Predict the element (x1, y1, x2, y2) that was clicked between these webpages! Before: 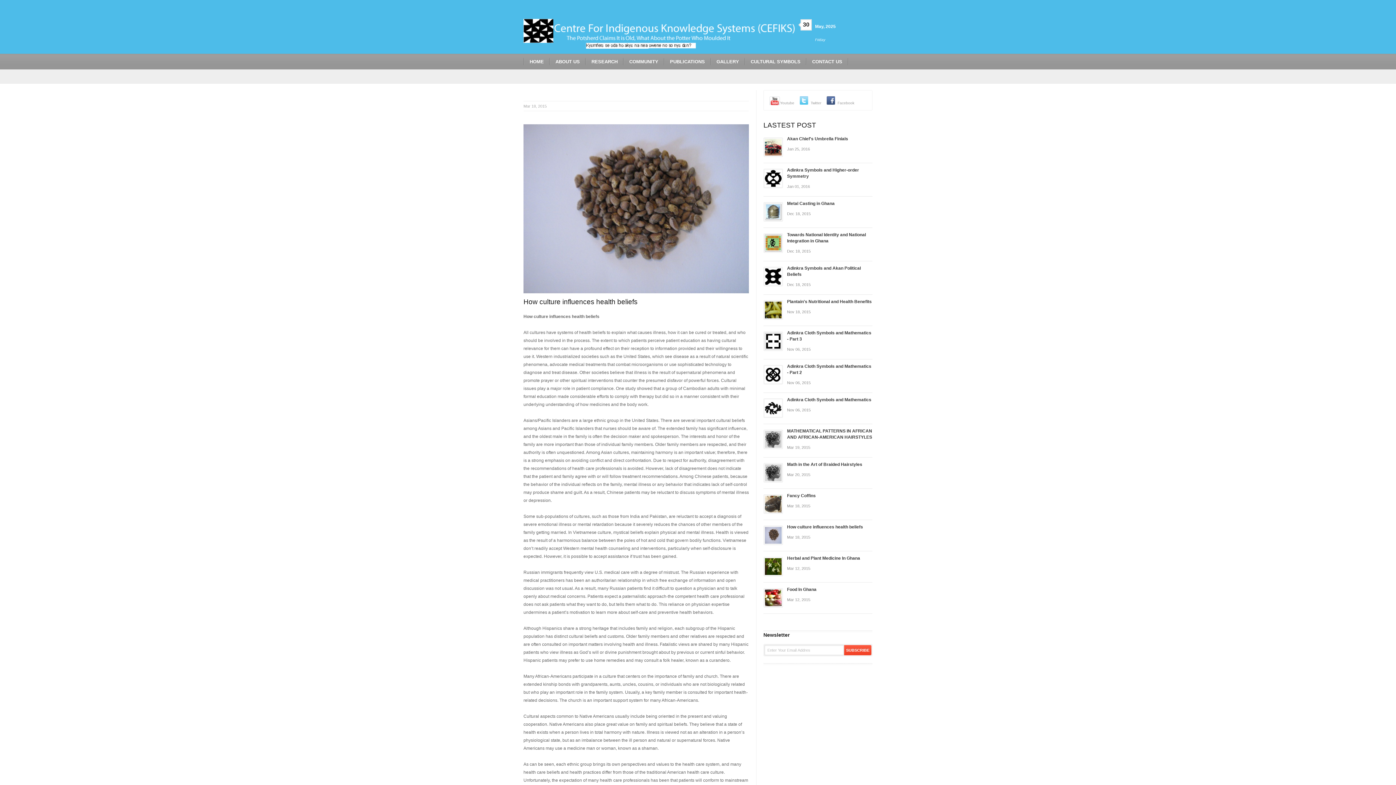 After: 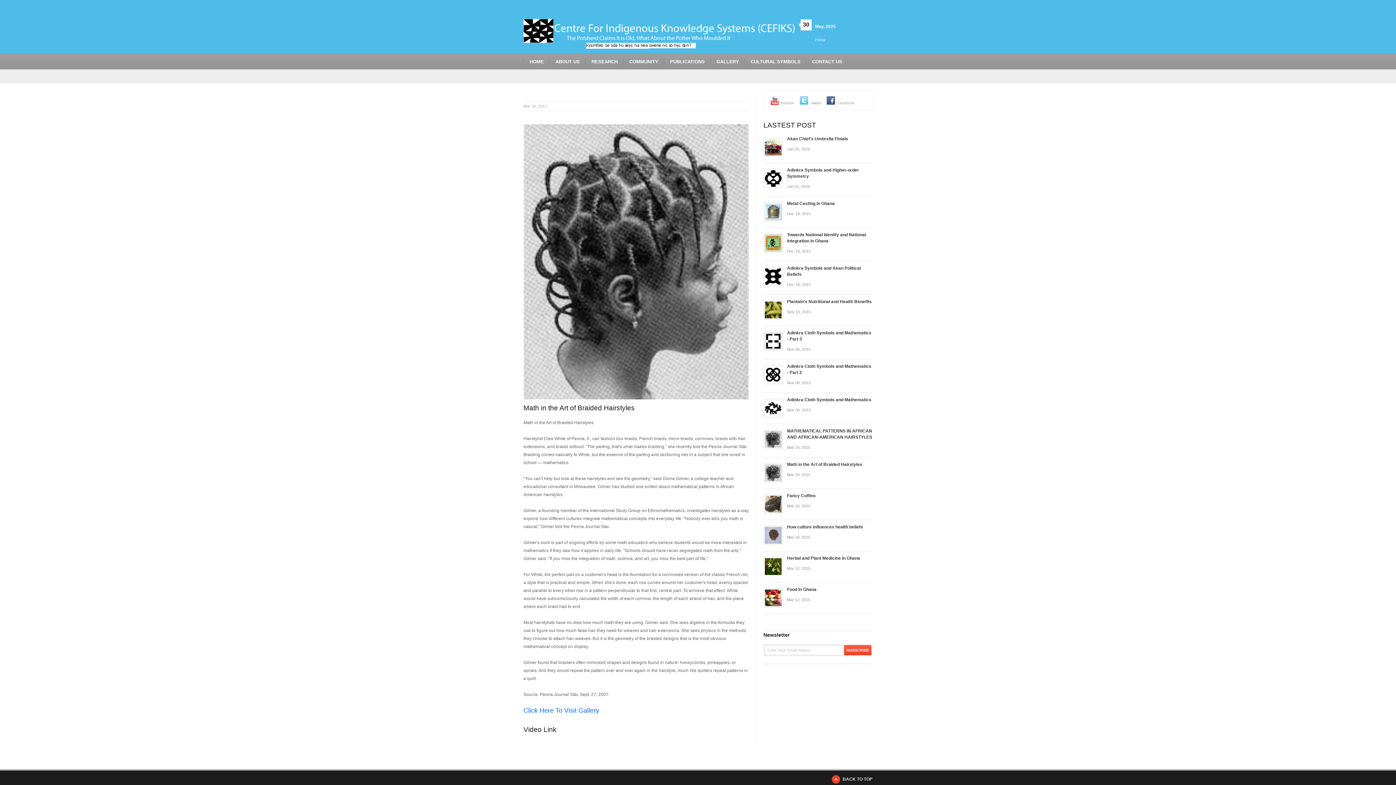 Action: bbox: (763, 463, 783, 482)